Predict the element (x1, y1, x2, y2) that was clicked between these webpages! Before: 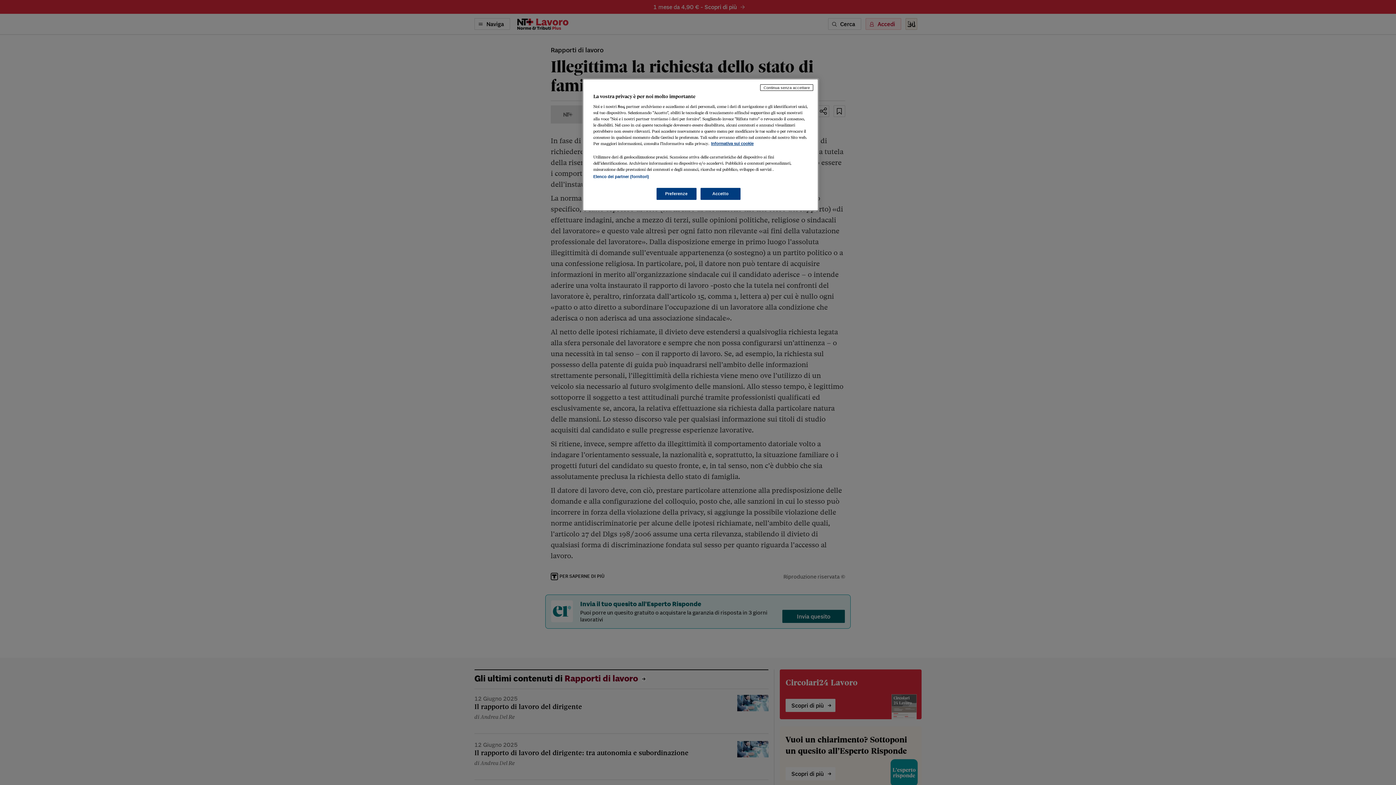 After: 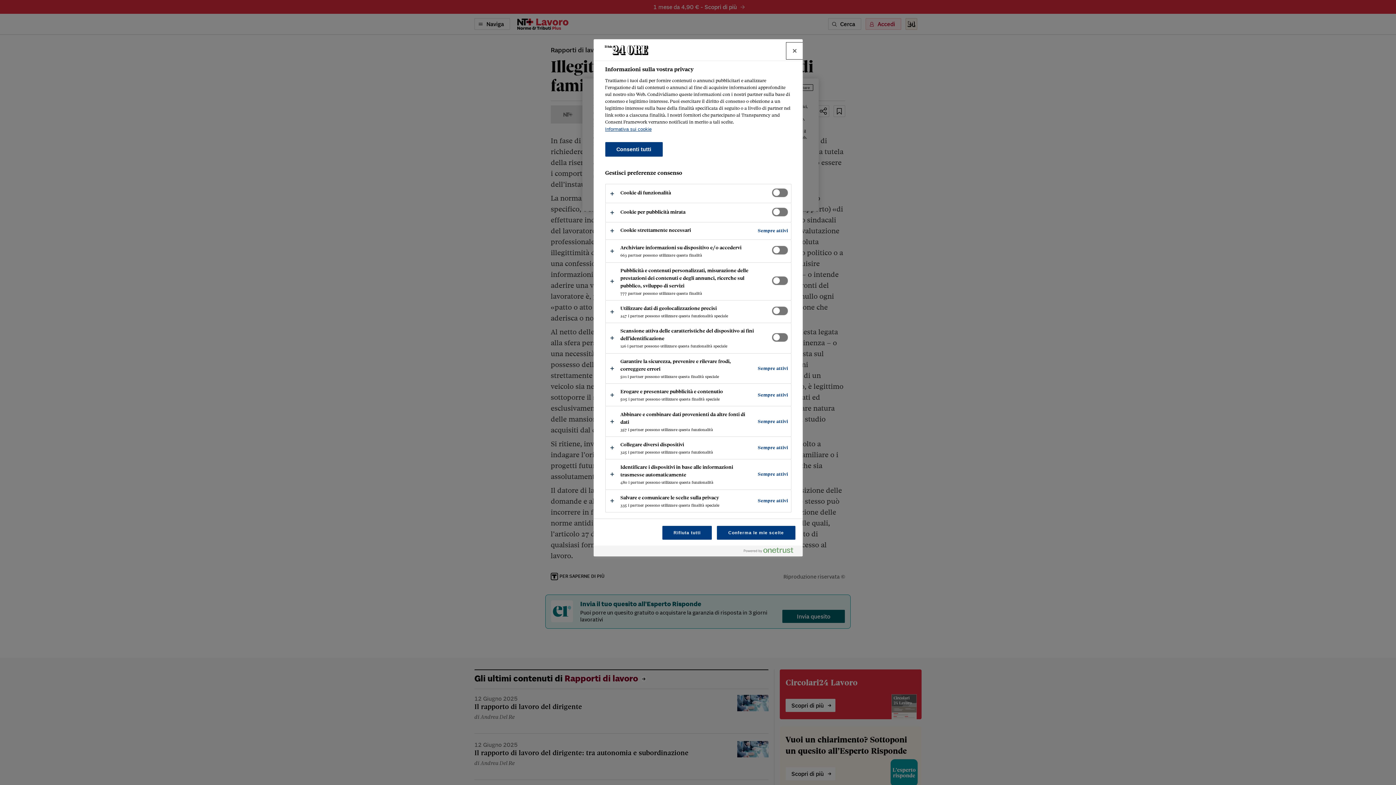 Action: bbox: (656, 188, 696, 200) label: Preferenze